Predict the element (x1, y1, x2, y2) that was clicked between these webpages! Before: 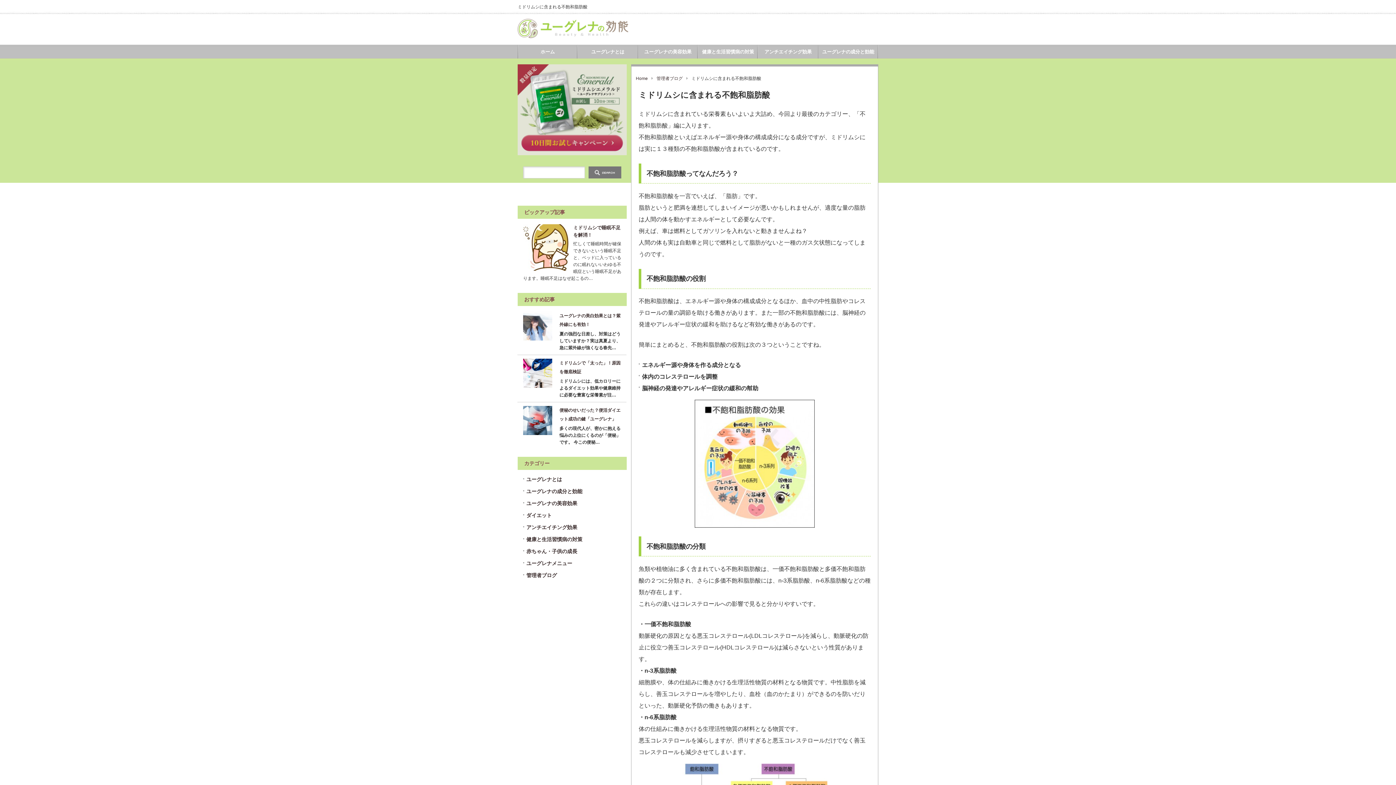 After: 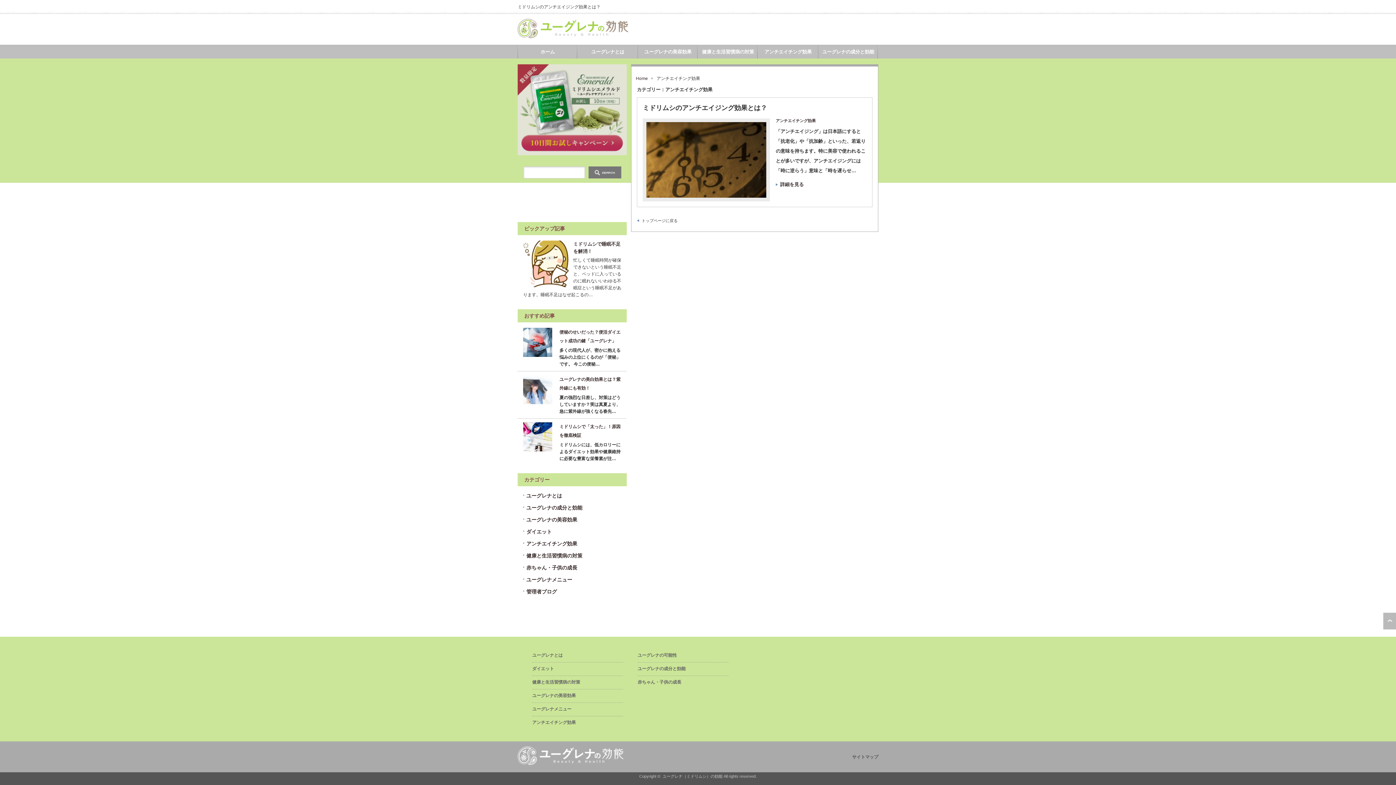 Action: bbox: (526, 524, 577, 530) label: アンチエイチング効果